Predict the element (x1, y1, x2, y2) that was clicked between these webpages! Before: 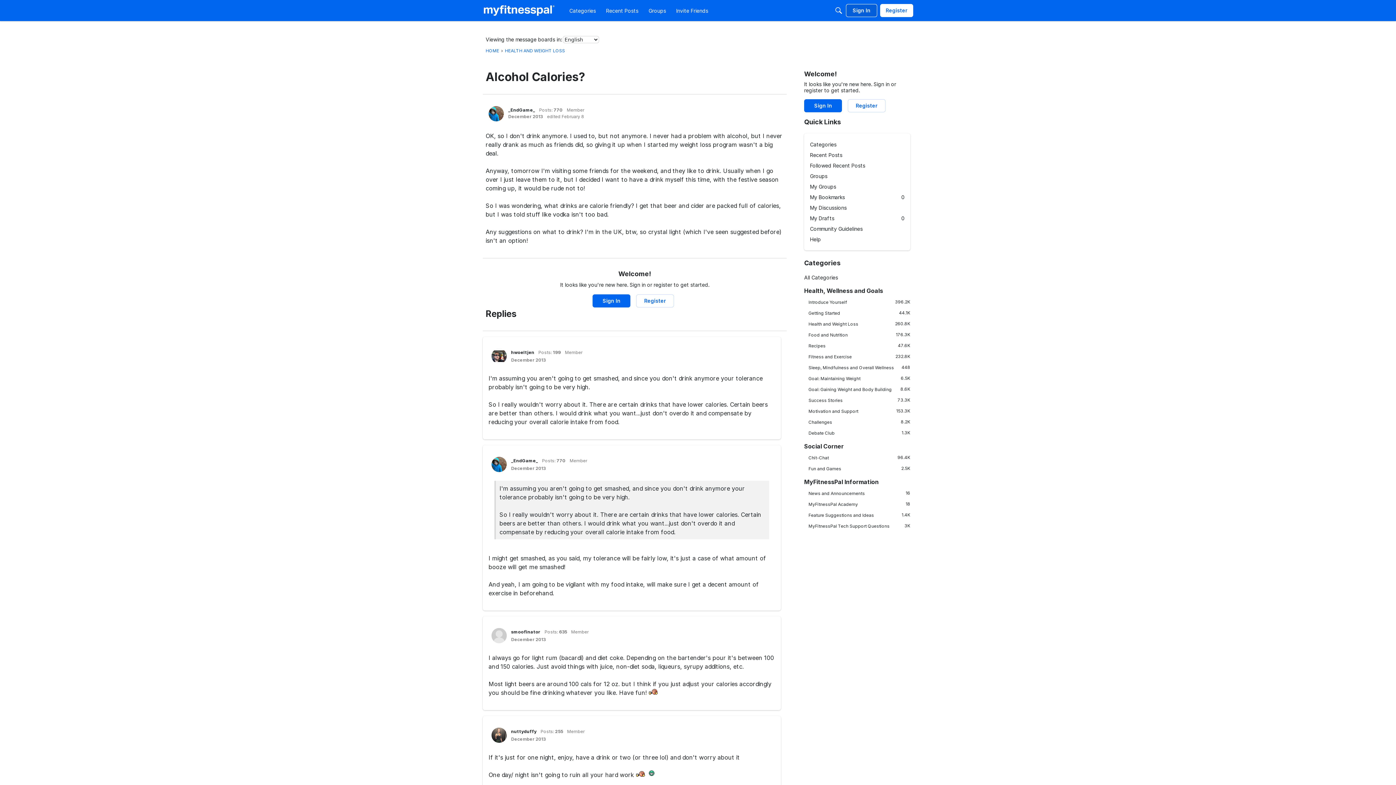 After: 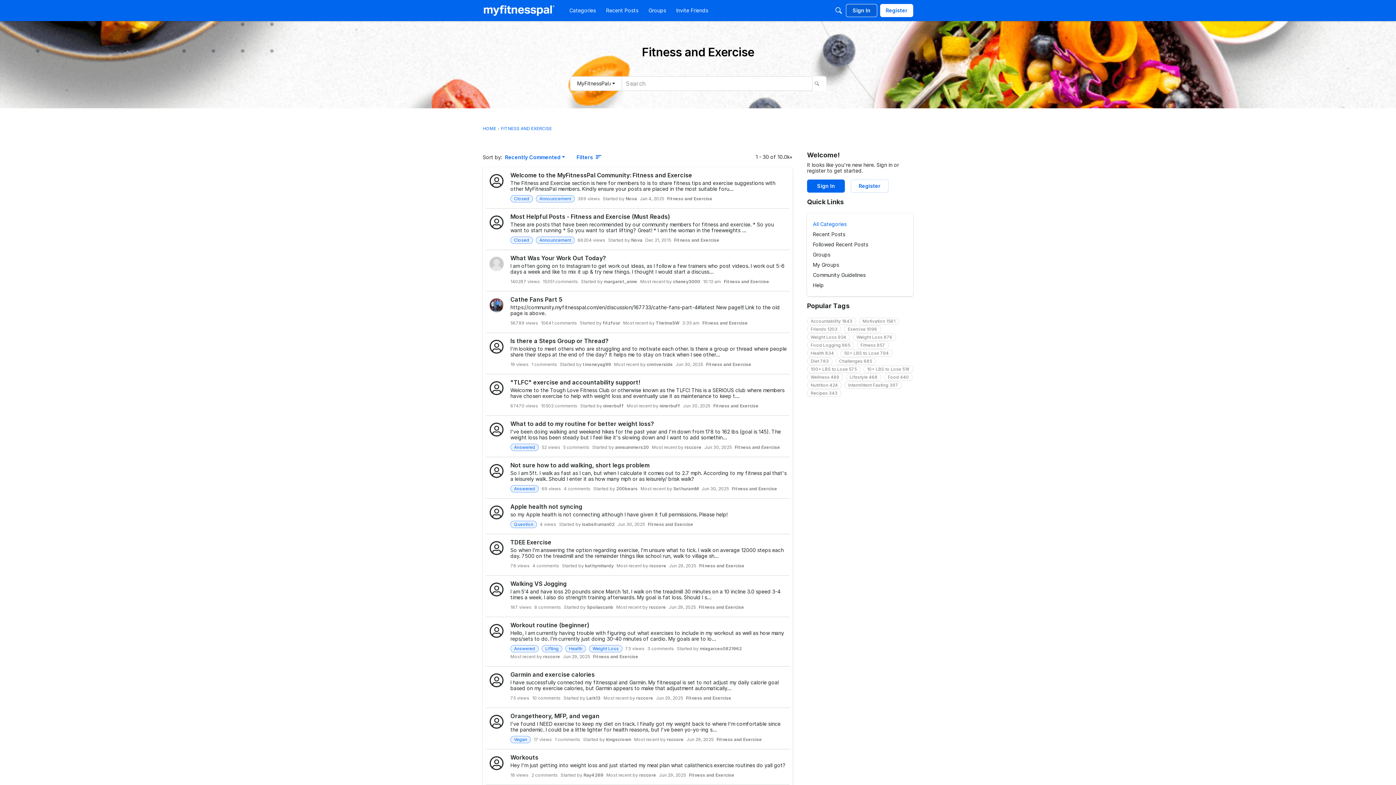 Action: bbox: (804, 353, 910, 360) label: 232.8K
Fitness and Exercise